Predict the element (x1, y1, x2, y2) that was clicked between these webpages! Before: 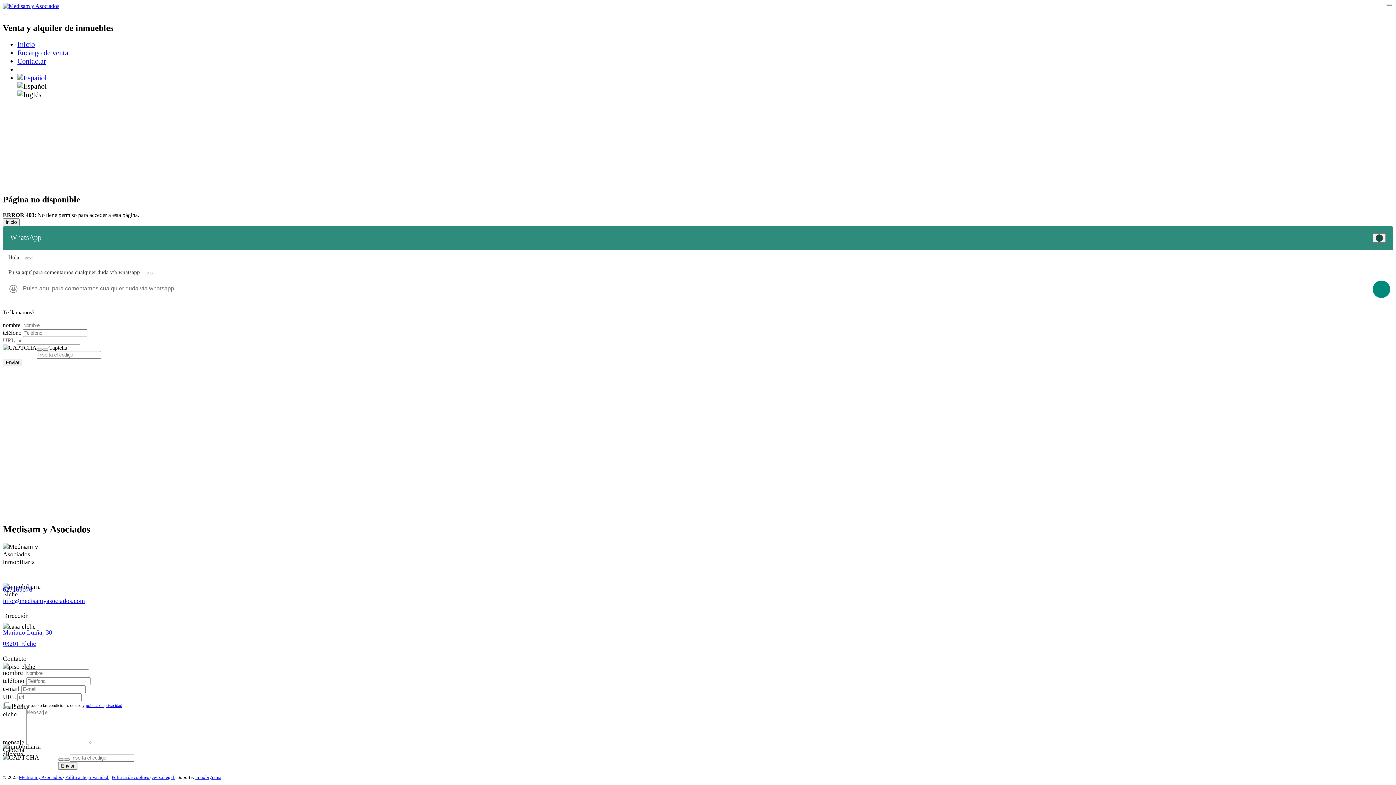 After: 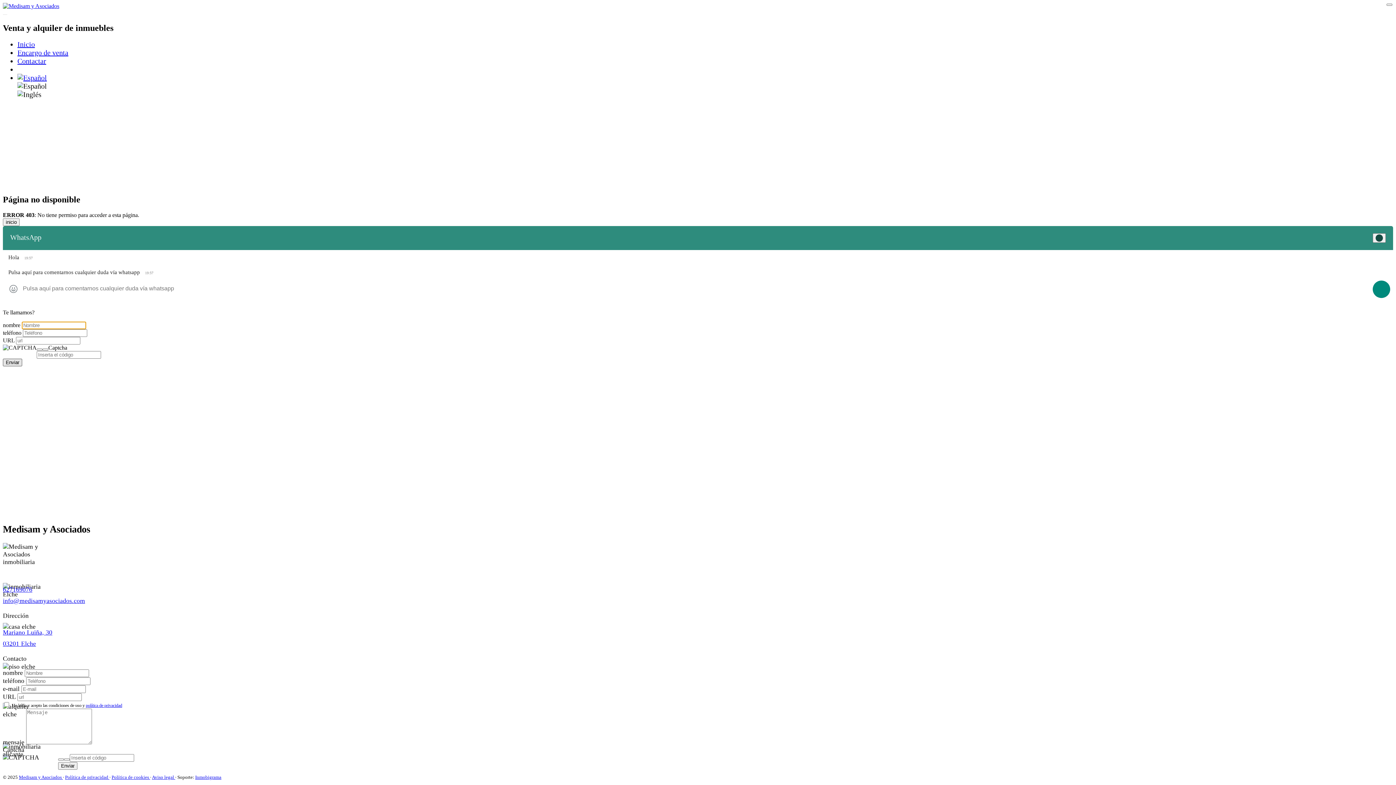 Action: label: Enviar bbox: (2, 358, 22, 366)